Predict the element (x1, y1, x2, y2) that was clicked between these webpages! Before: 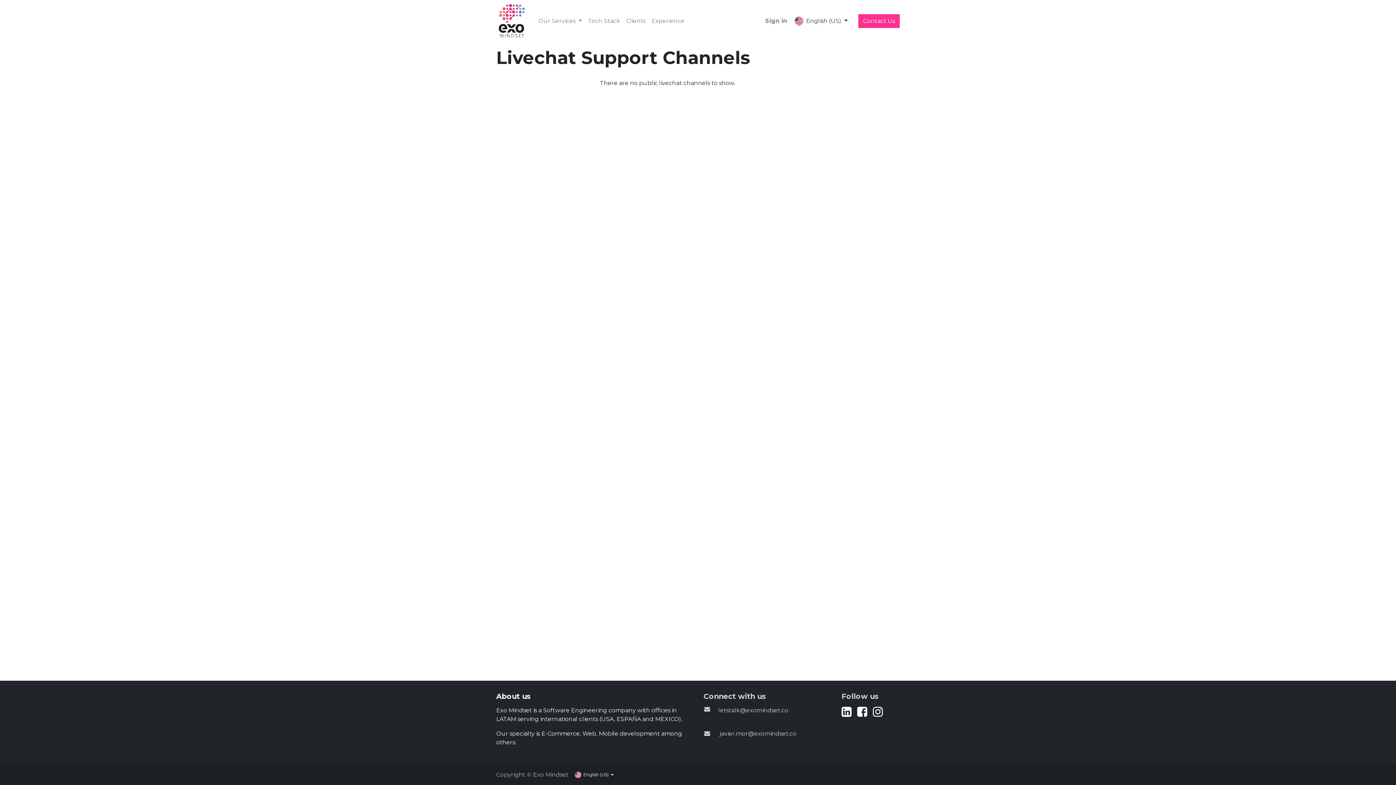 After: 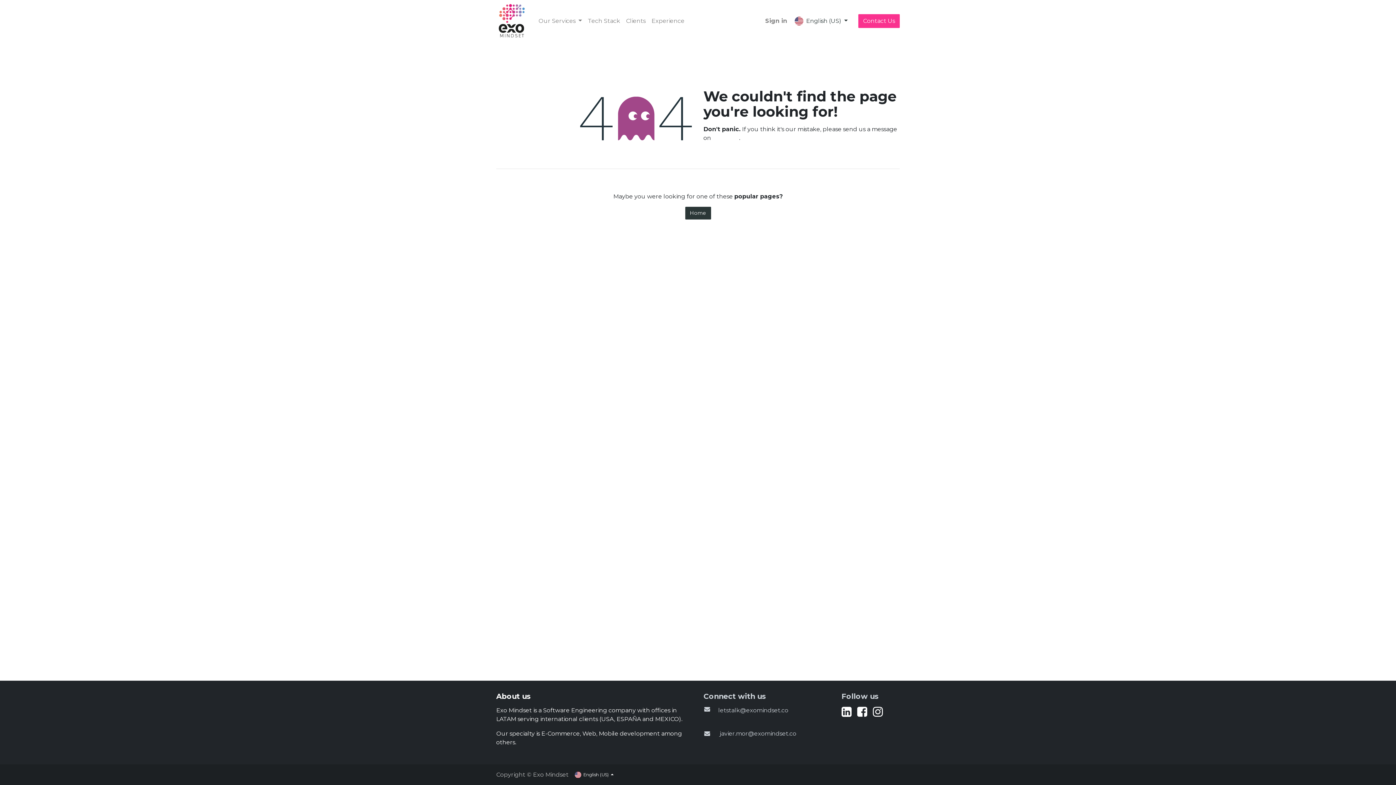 Action: label: Experience bbox: (648, 13, 687, 28)